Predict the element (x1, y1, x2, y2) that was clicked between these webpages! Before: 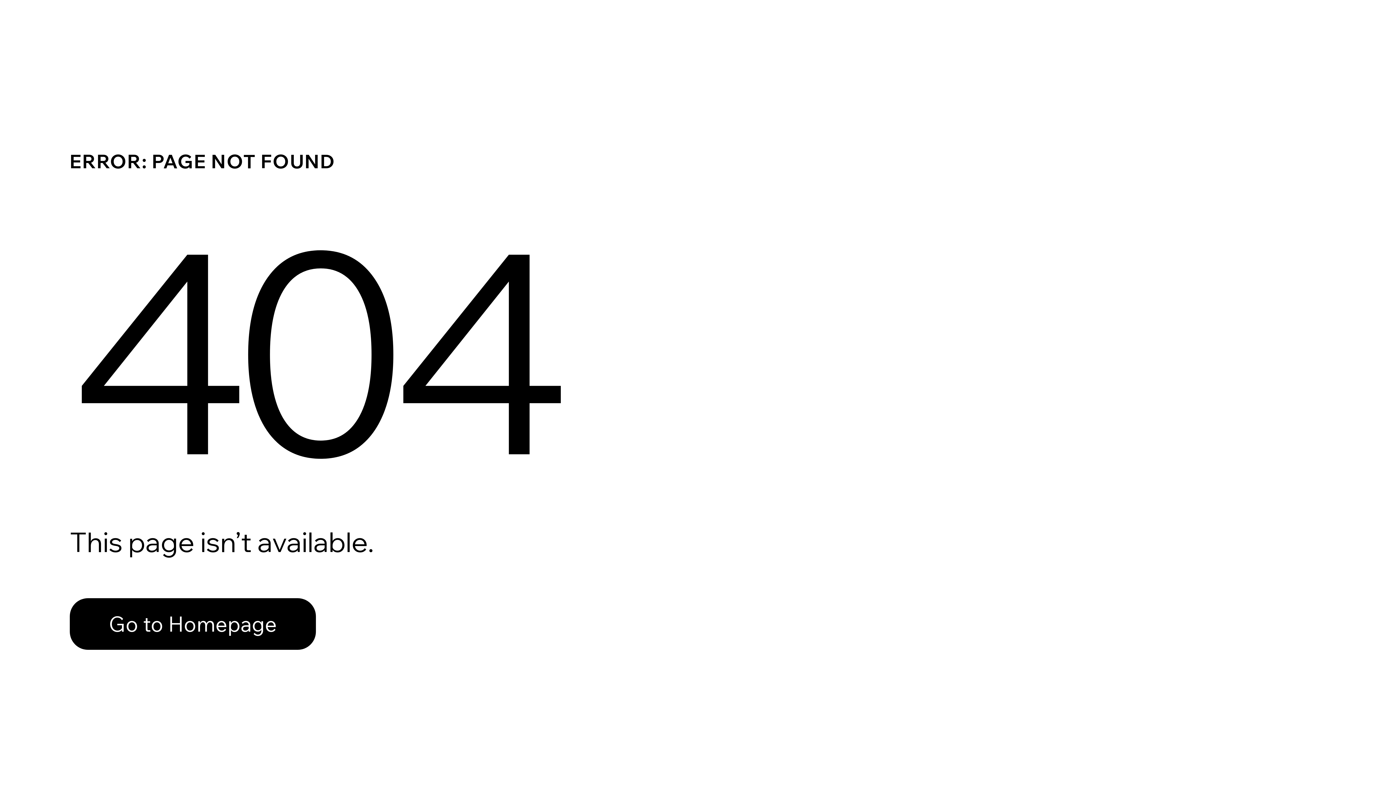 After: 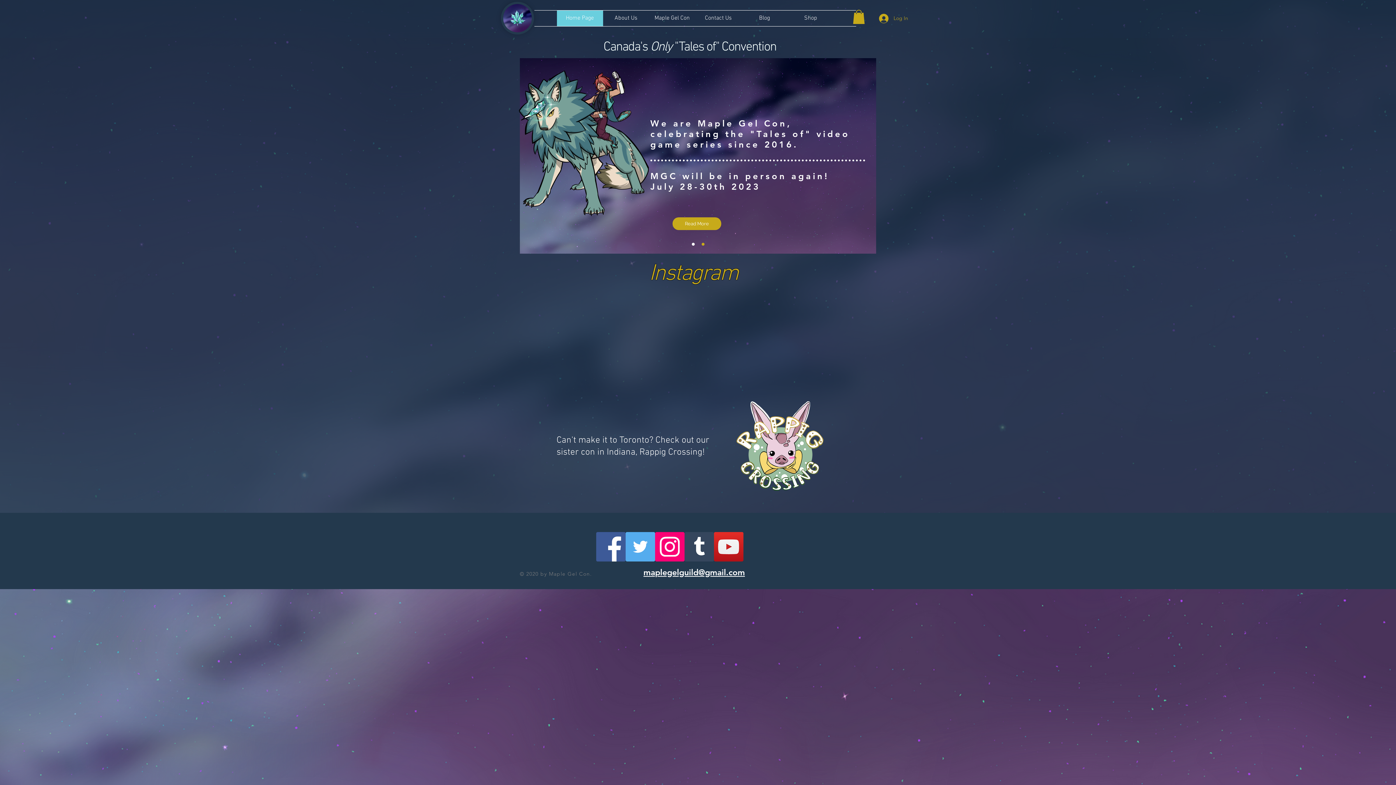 Action: label: Go to Homepage bbox: (69, 598, 316, 650)